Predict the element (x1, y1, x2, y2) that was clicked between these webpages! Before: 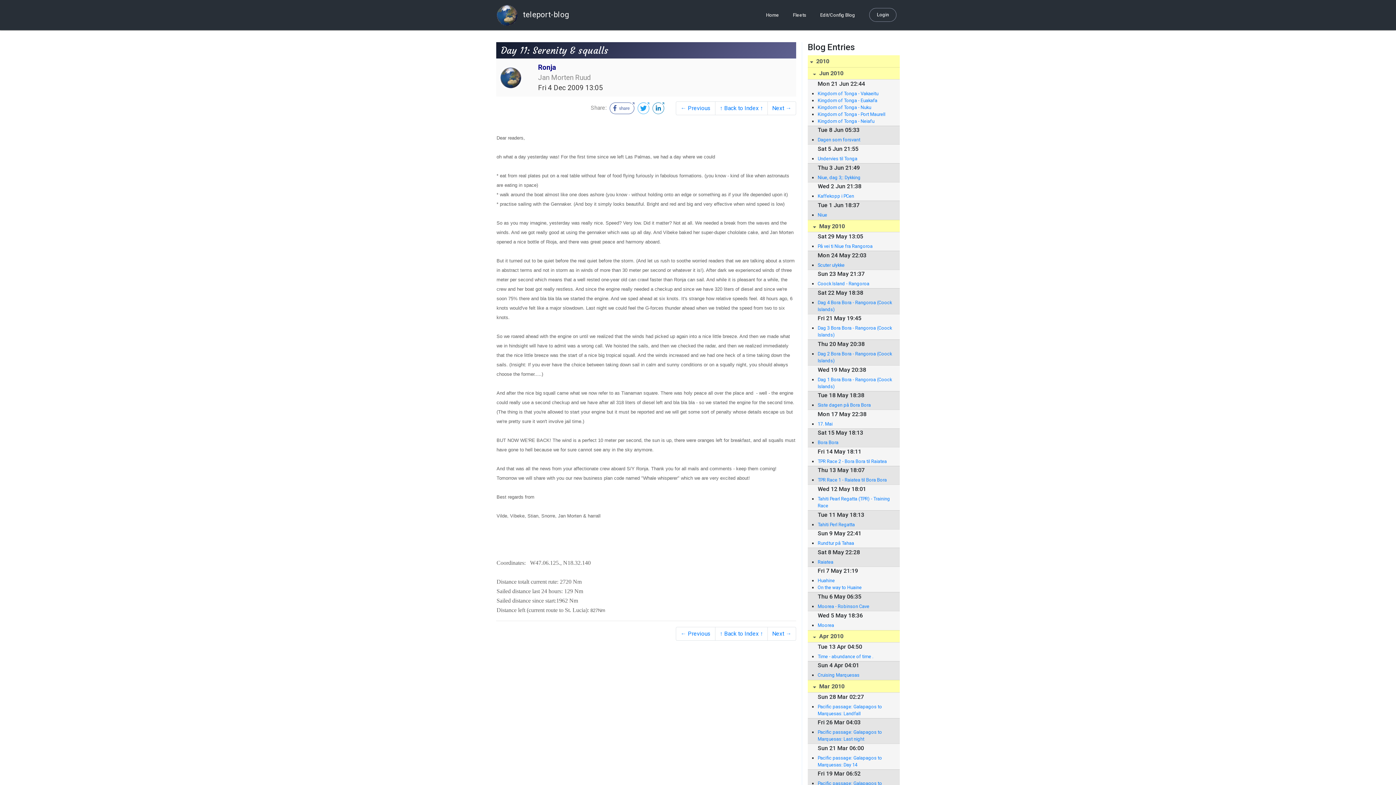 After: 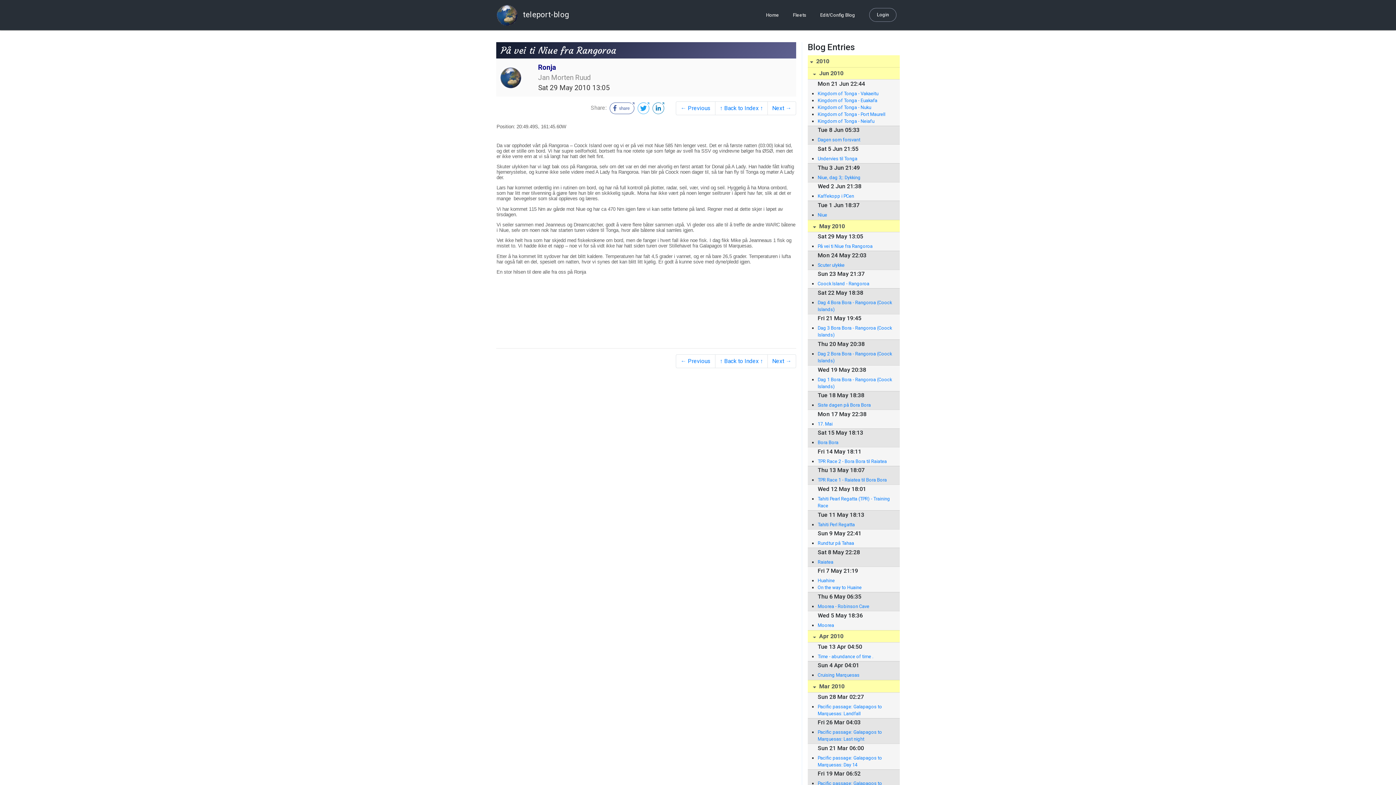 Action: label: På vei ti Niue fra Rangoroa bbox: (817, 242, 892, 249)